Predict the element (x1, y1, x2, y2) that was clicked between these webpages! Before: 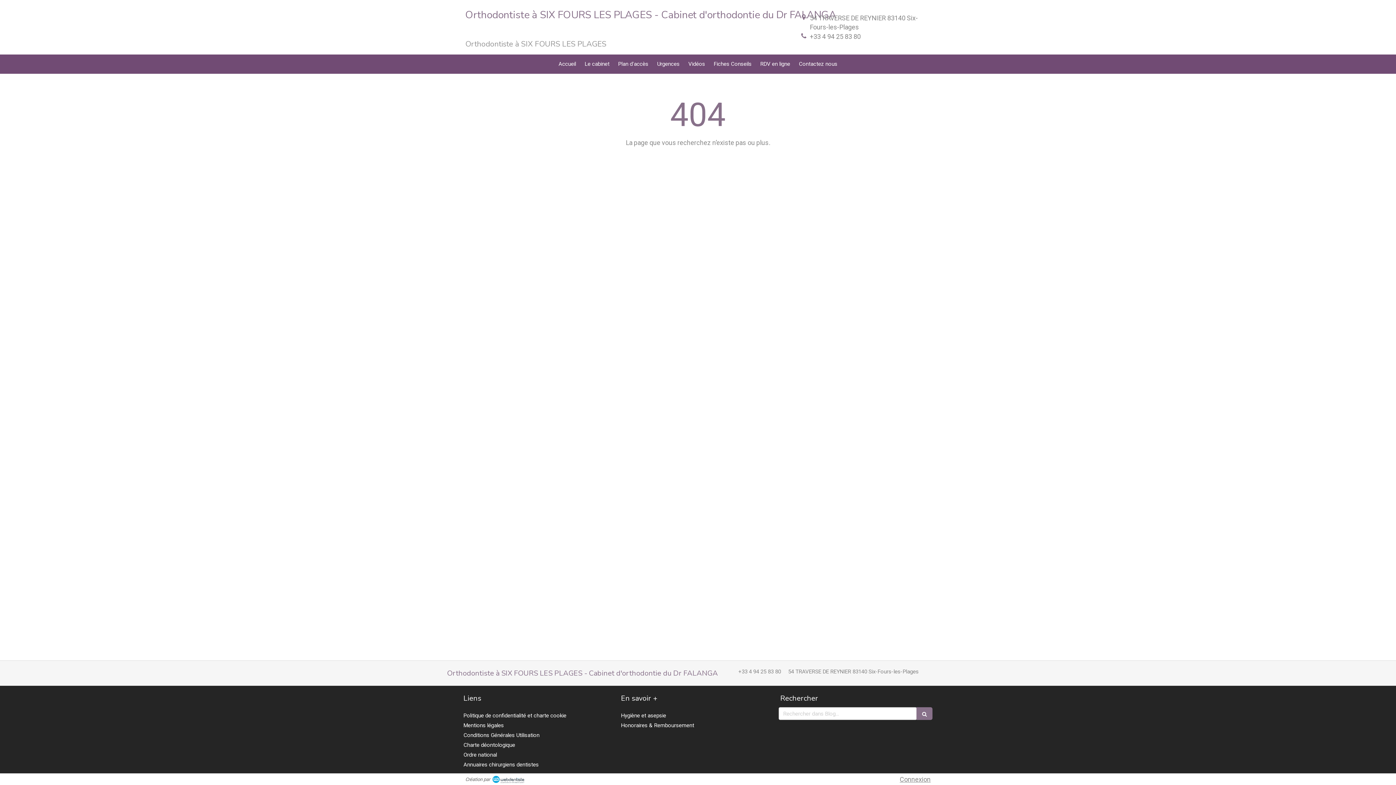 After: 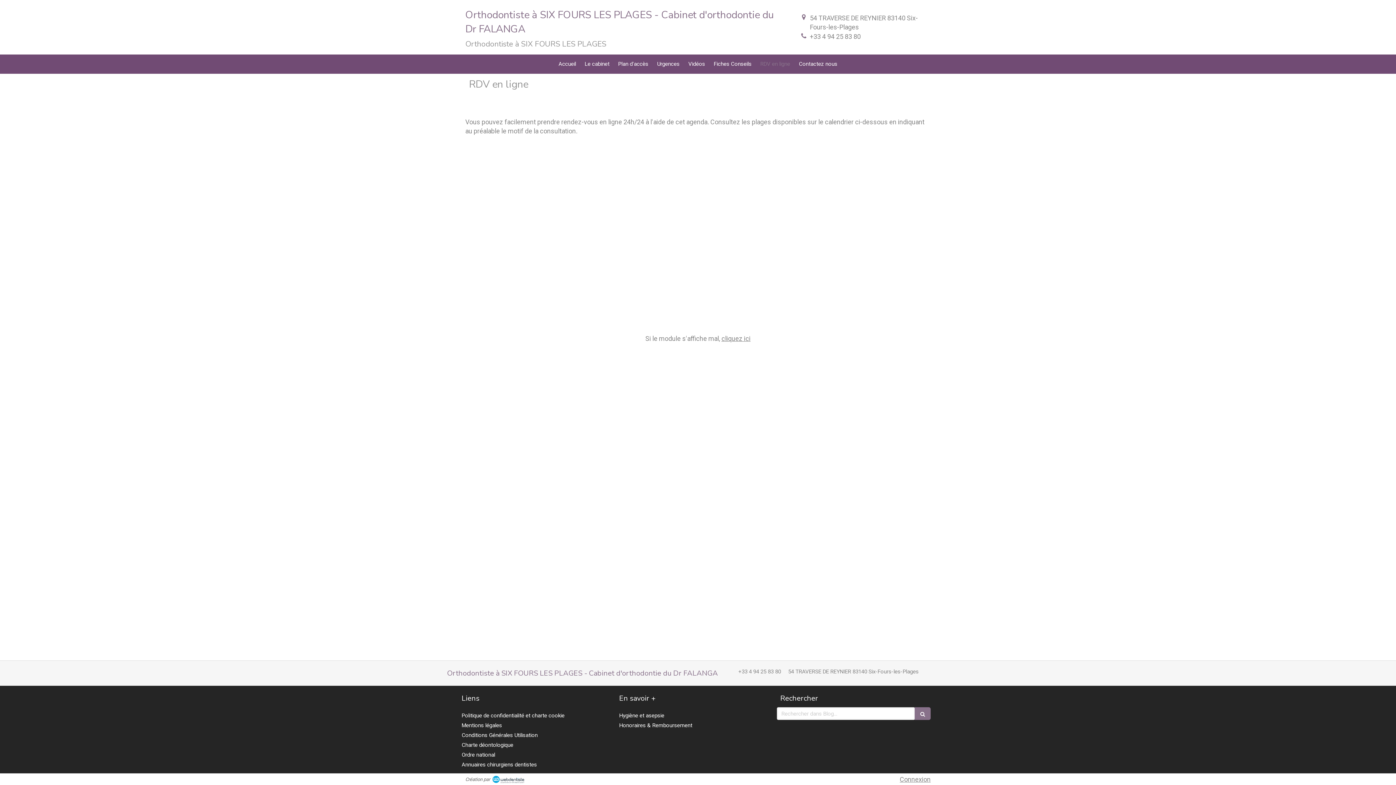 Action: bbox: (756, 54, 794, 73) label: RDV en ligne